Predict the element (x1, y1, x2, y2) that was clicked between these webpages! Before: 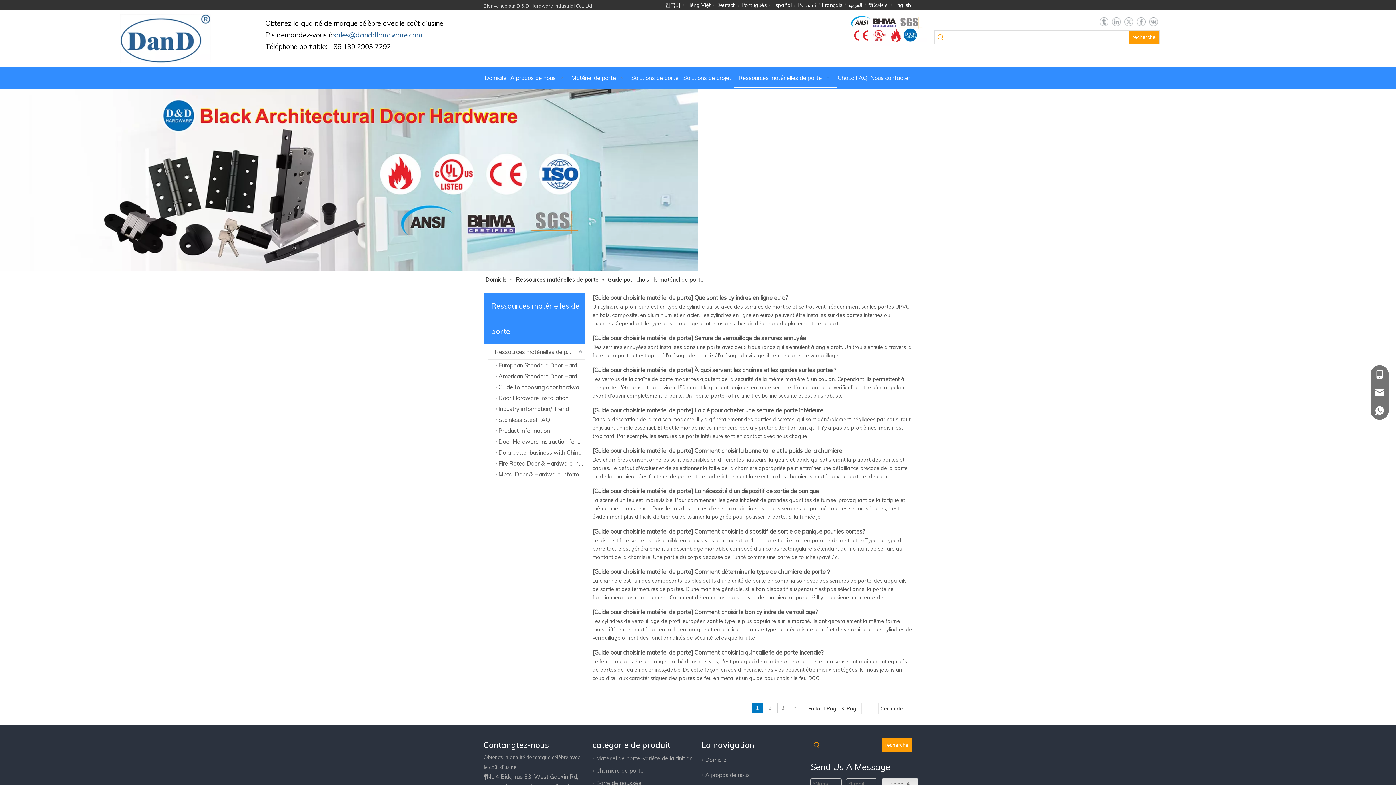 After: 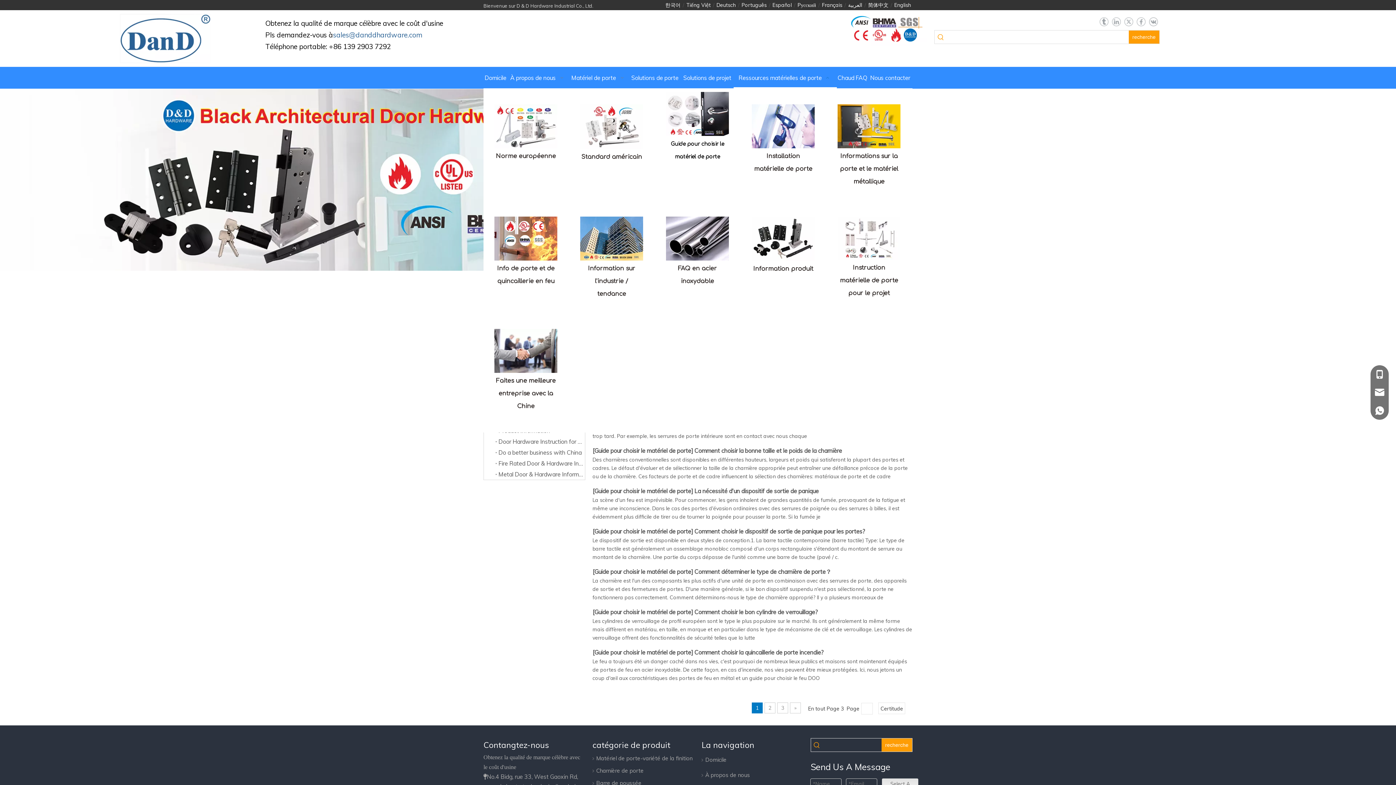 Action: bbox: (733, 66, 837, 88) label: Ressources matérielles de porte  